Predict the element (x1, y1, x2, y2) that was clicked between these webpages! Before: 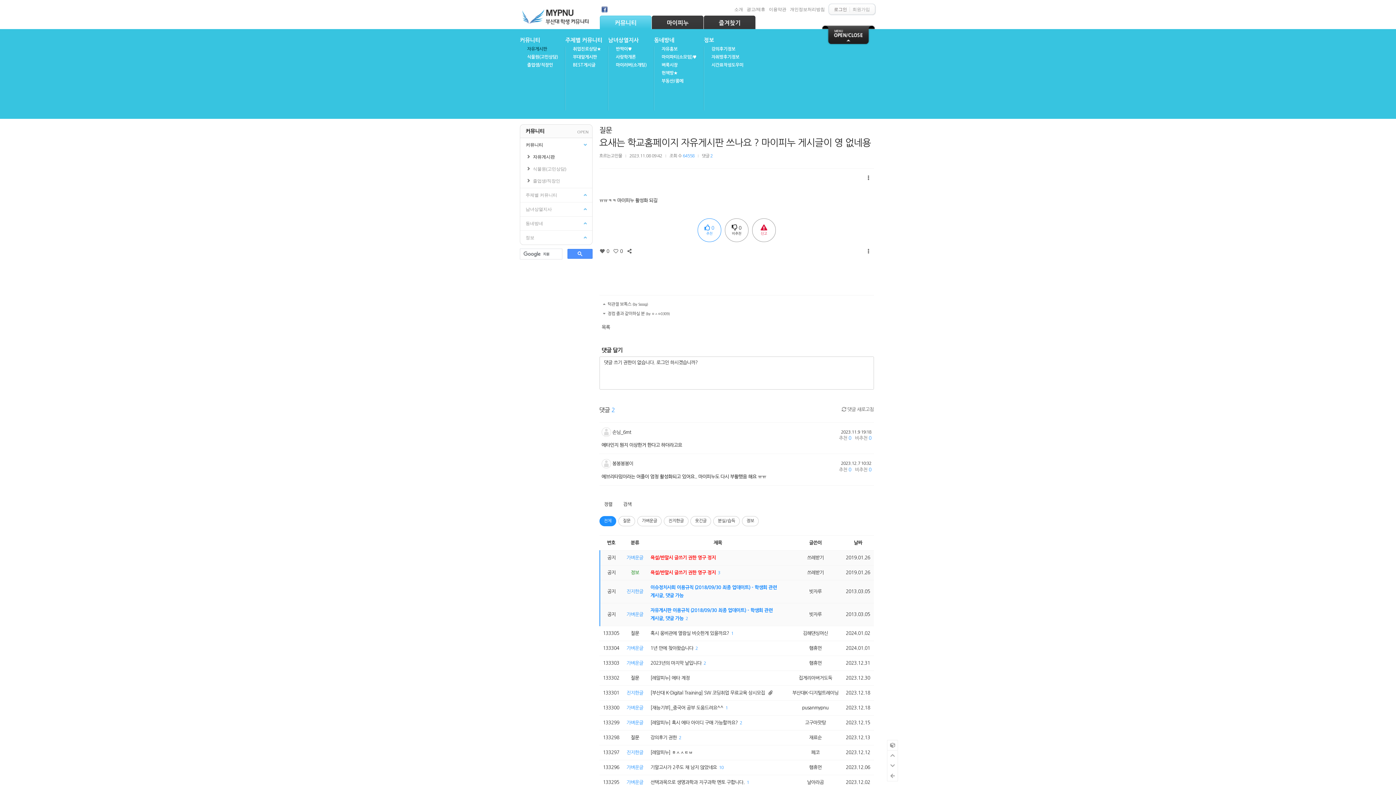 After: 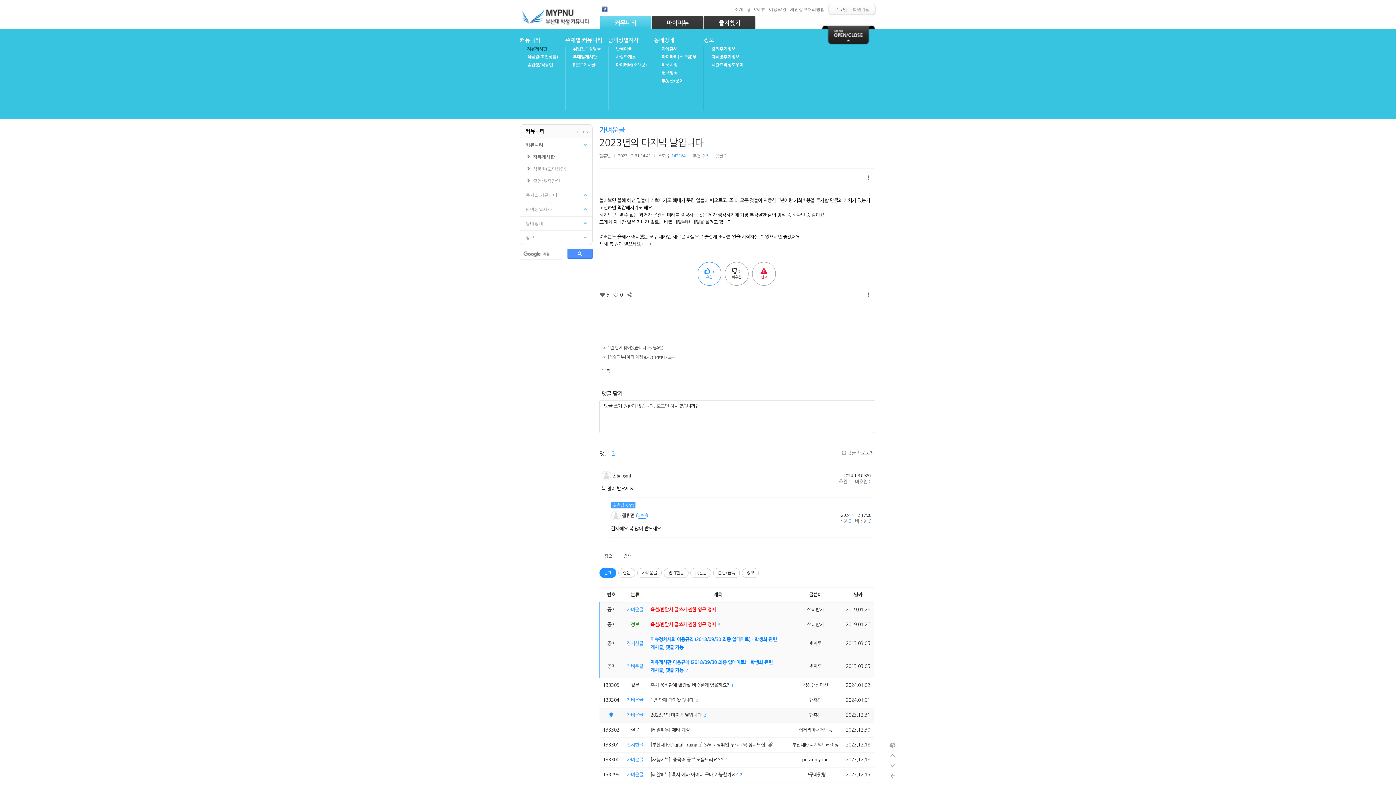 Action: bbox: (647, 656, 788, 670)